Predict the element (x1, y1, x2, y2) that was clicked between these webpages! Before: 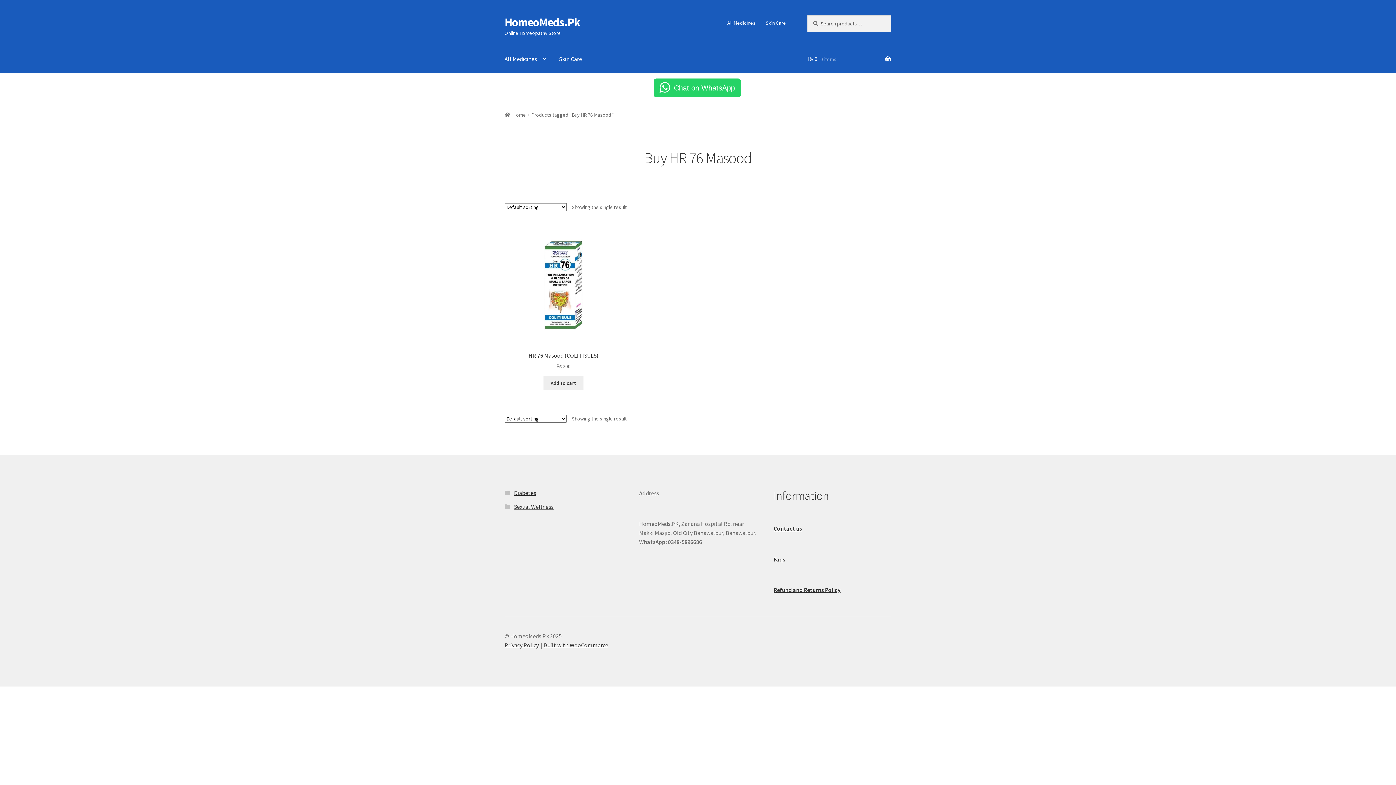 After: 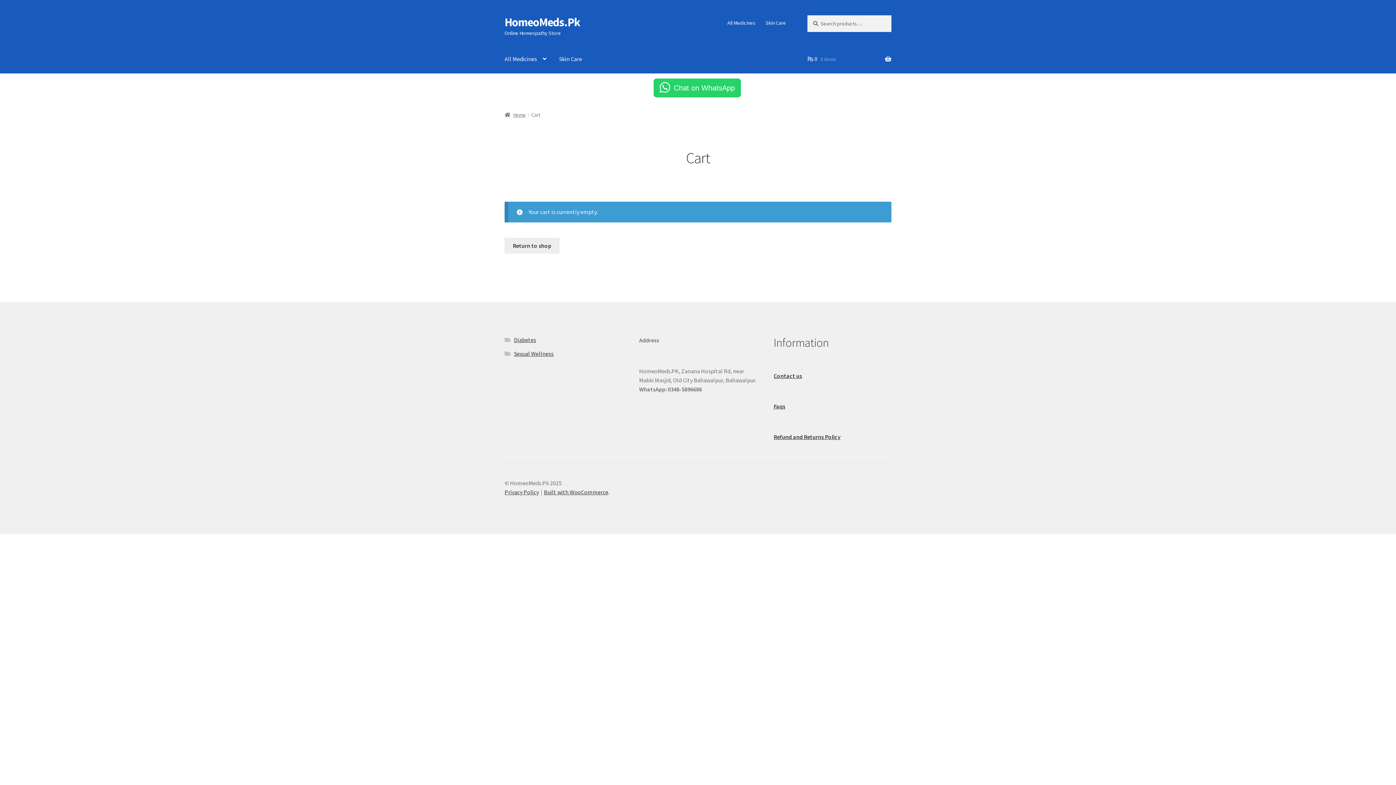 Action: label: ₨ 0 0 items bbox: (807, 45, 891, 73)